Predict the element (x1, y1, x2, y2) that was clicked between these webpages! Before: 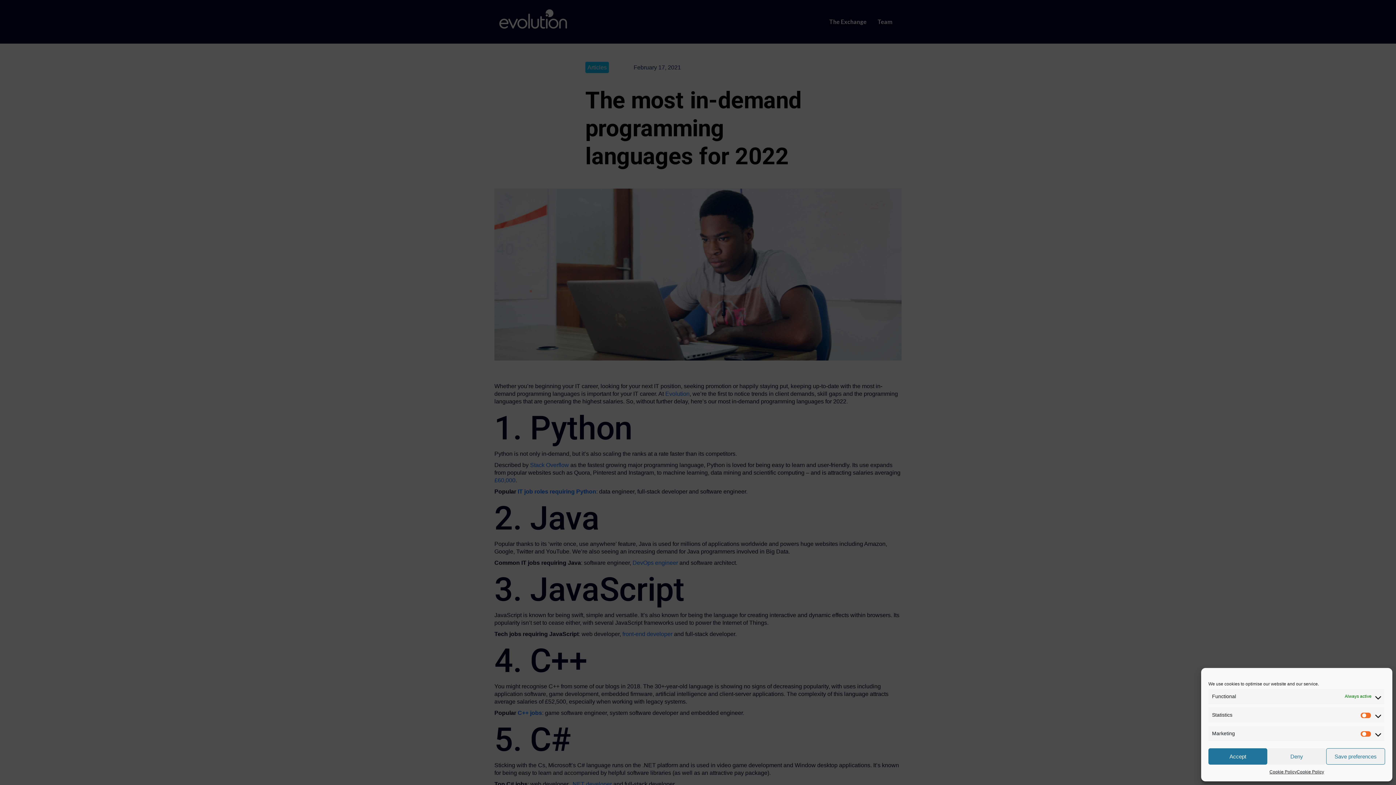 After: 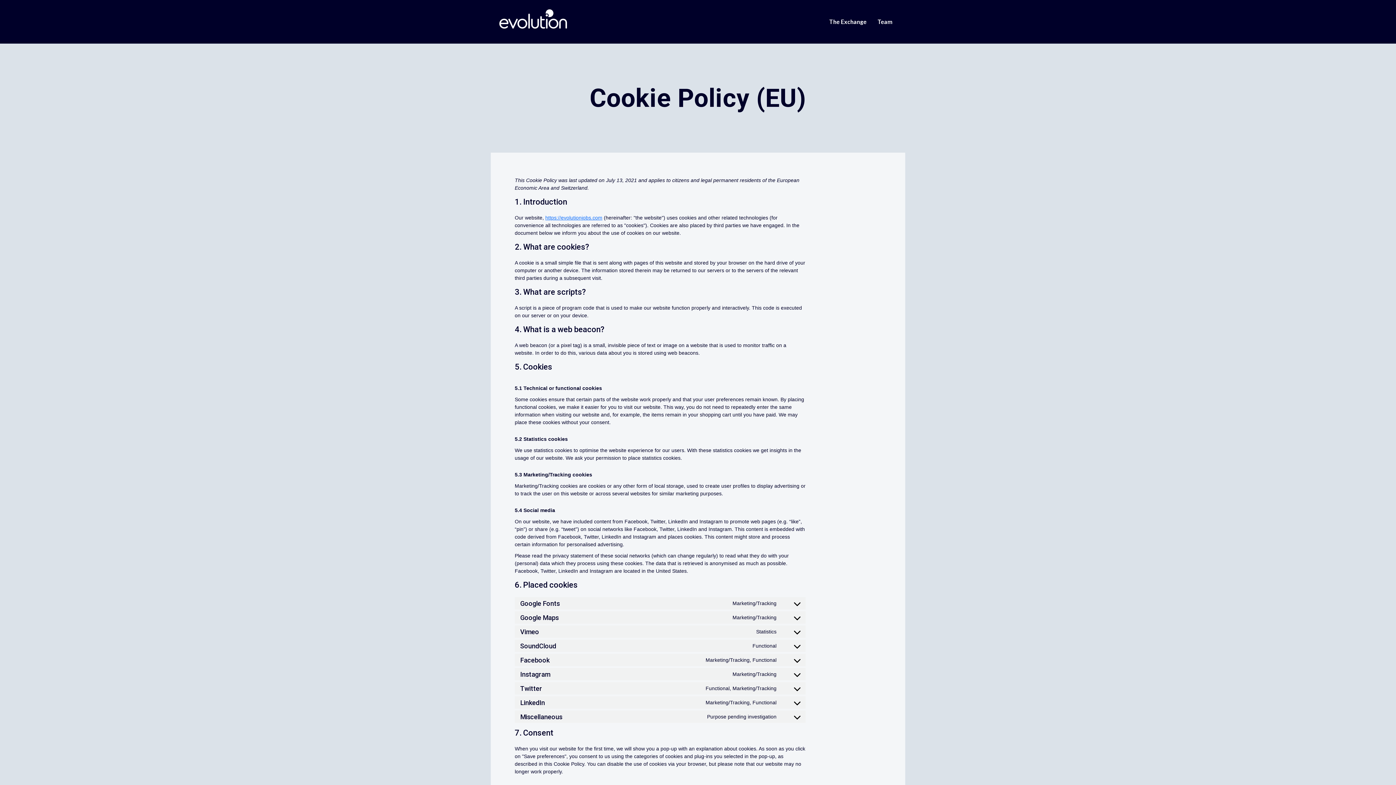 Action: bbox: (1297, 768, 1324, 776) label: Cookie Policy